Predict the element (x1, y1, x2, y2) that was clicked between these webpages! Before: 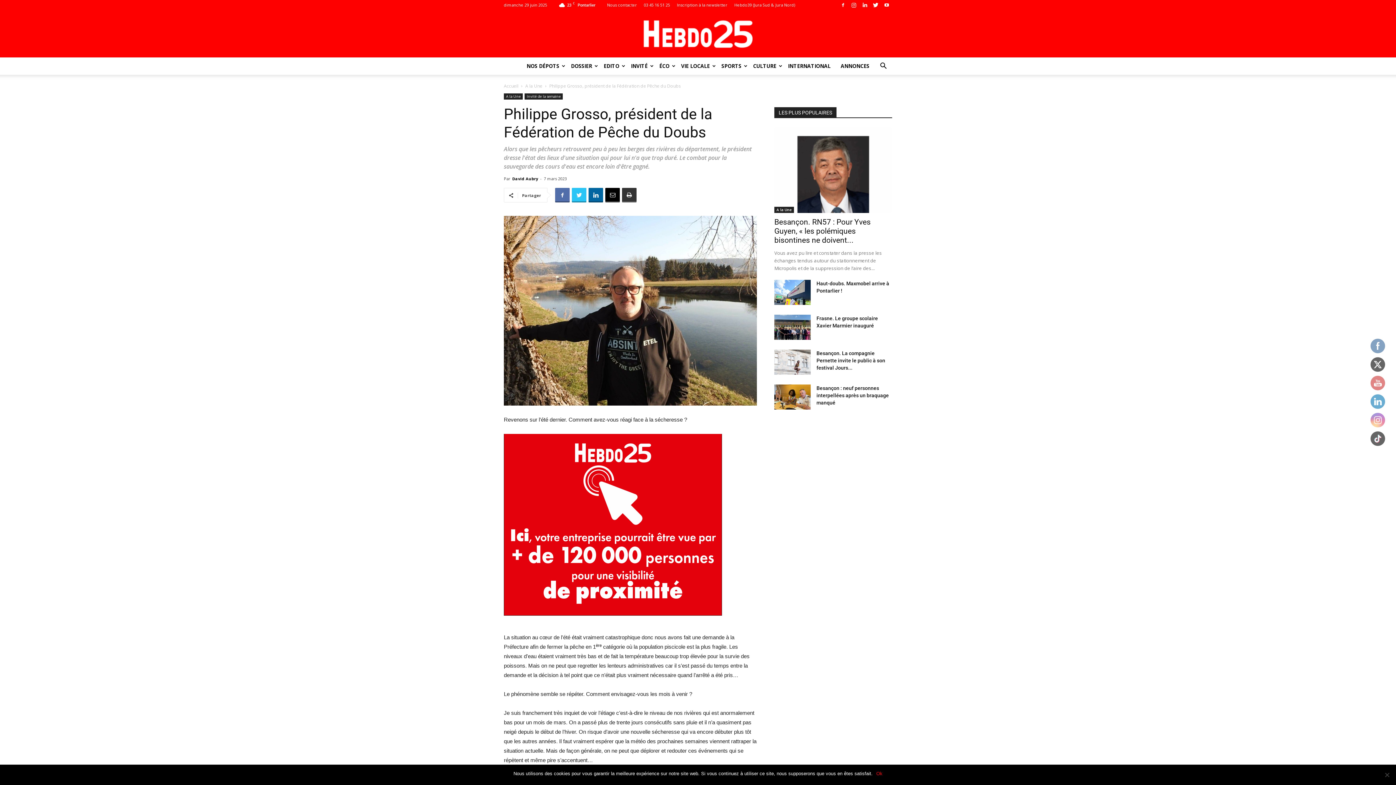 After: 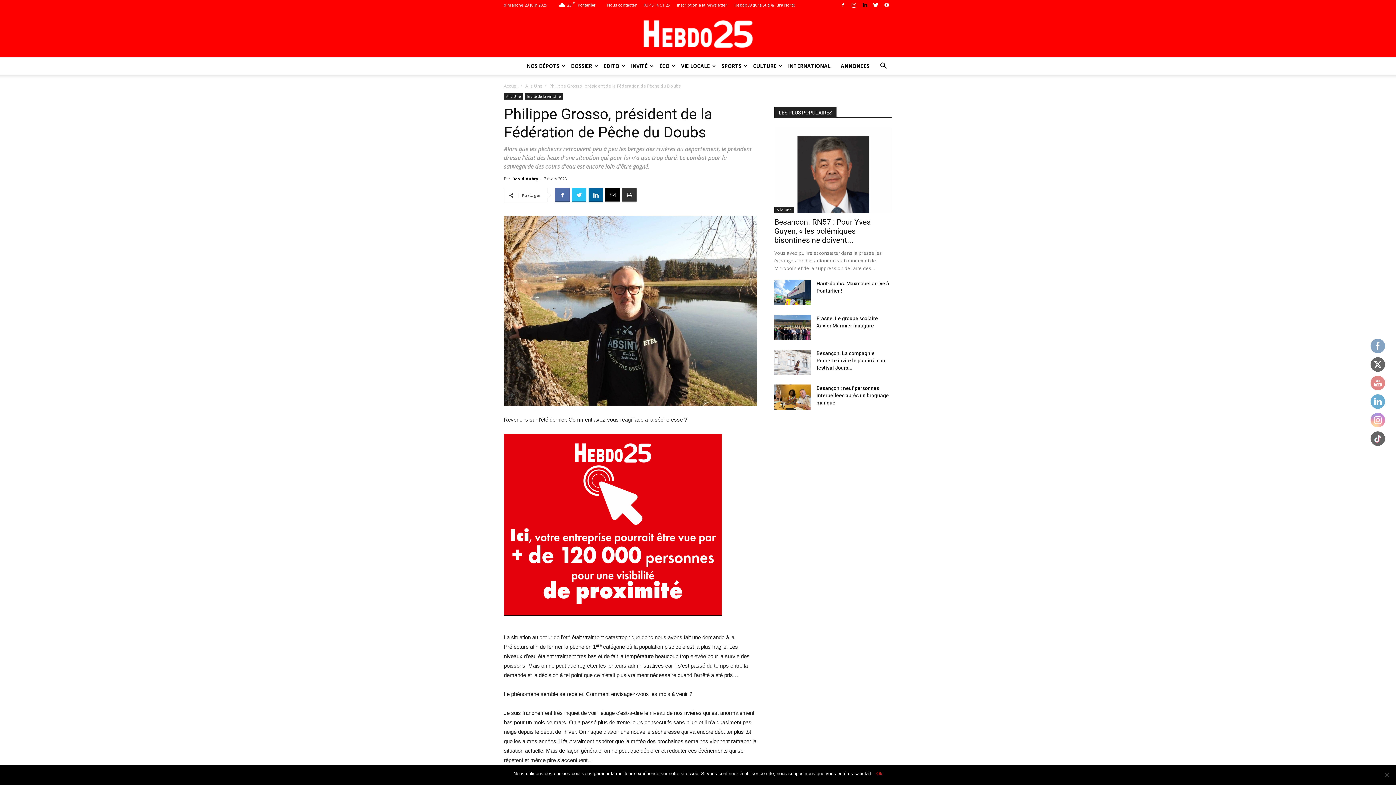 Action: bbox: (859, 0, 870, 10)